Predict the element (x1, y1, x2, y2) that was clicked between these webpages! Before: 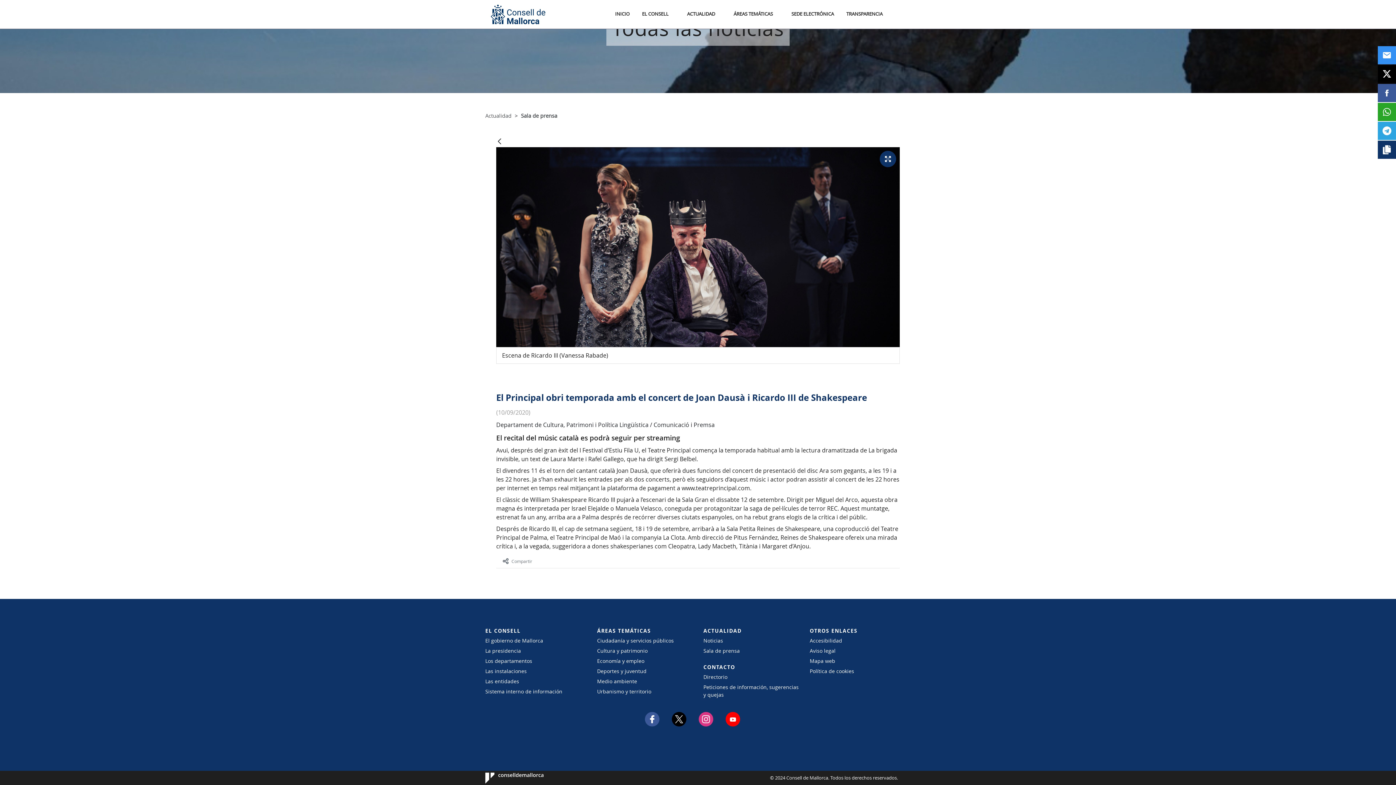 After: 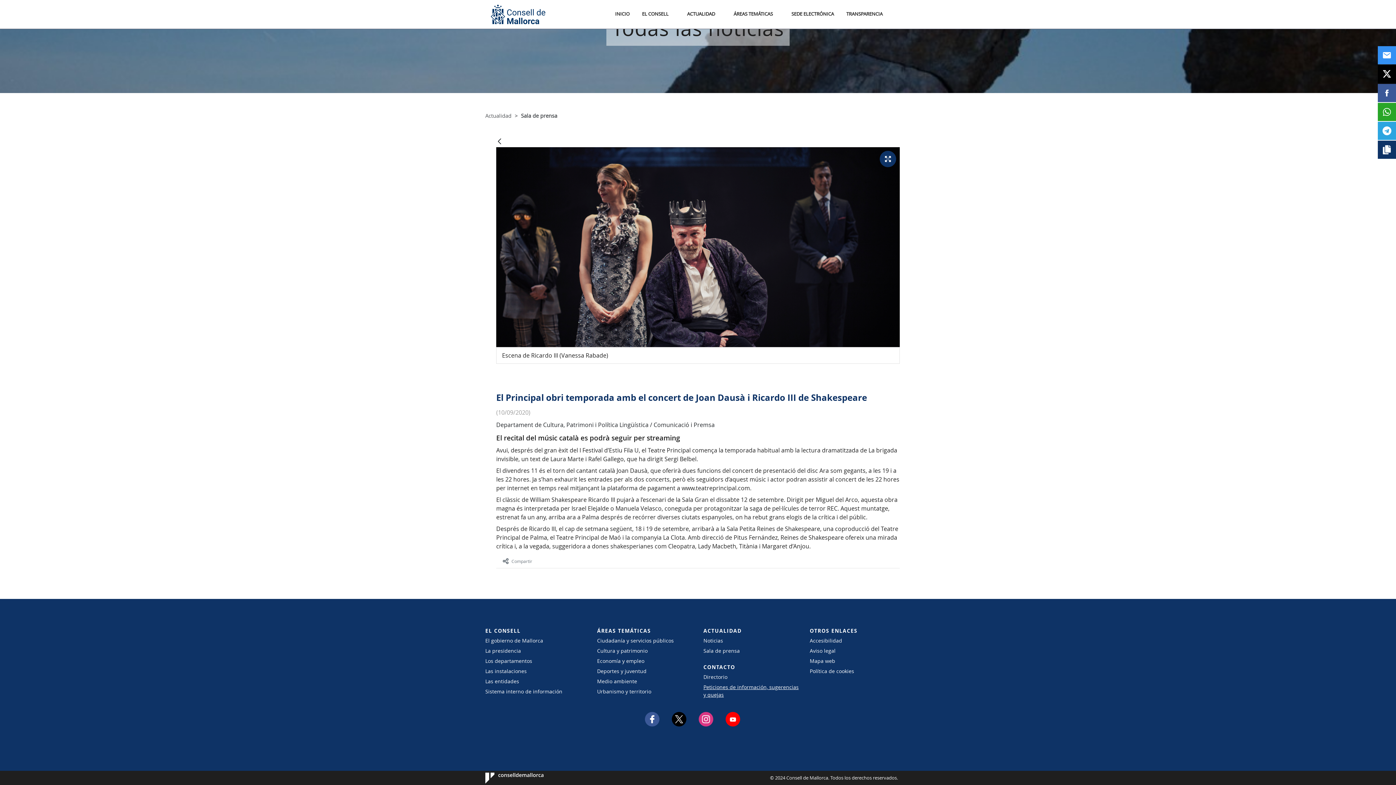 Action: label: Peticiones de información, sugerencias y quejas bbox: (703, 683, 799, 698)